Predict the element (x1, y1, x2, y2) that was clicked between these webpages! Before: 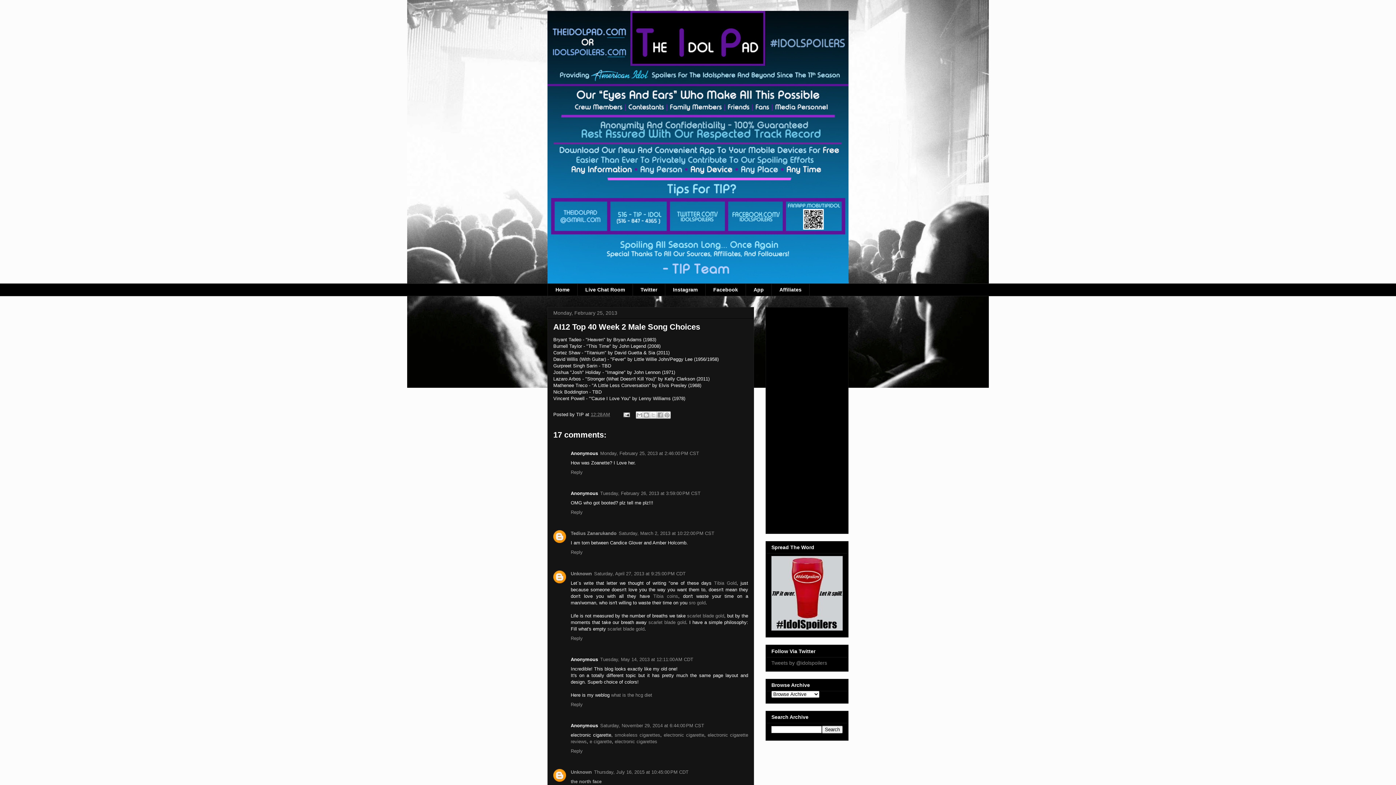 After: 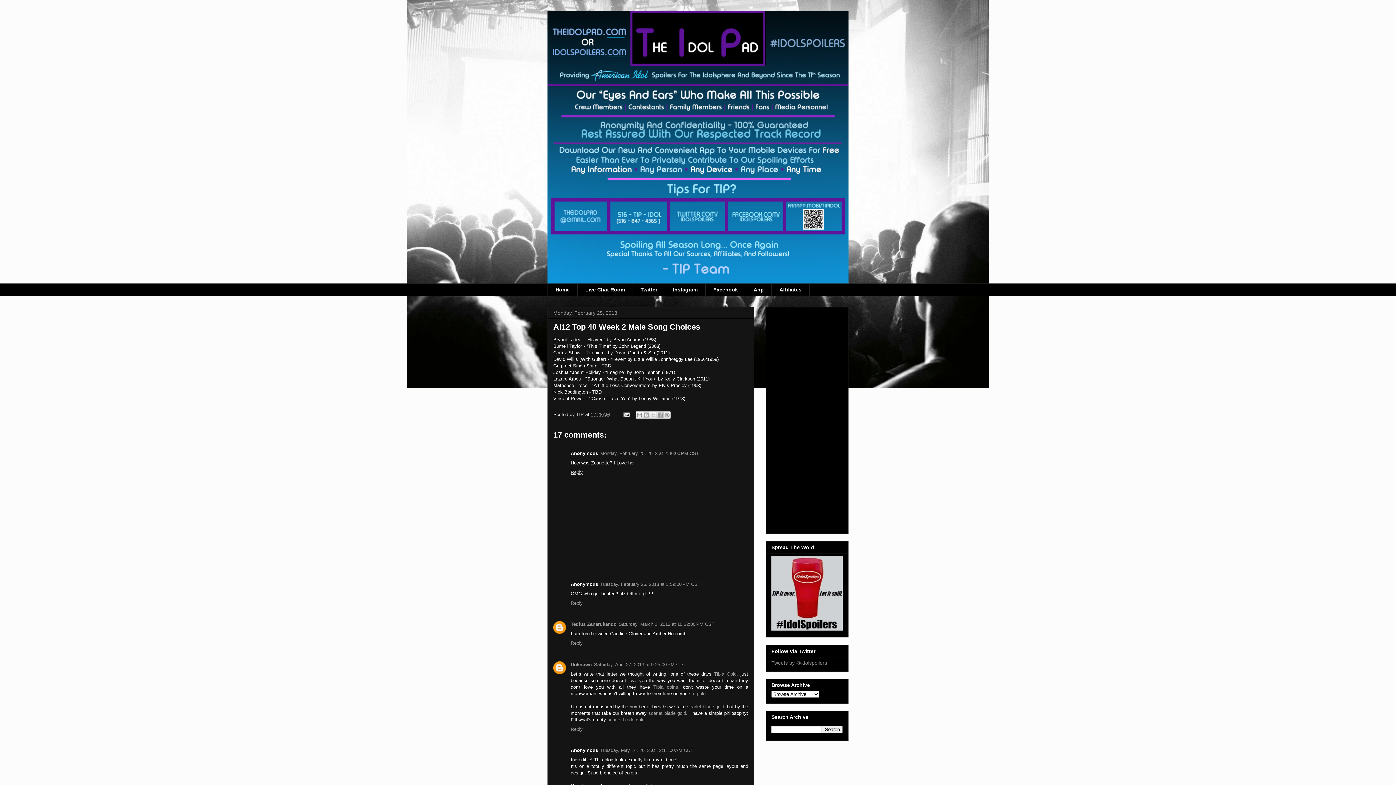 Action: label: Reply bbox: (570, 467, 584, 475)